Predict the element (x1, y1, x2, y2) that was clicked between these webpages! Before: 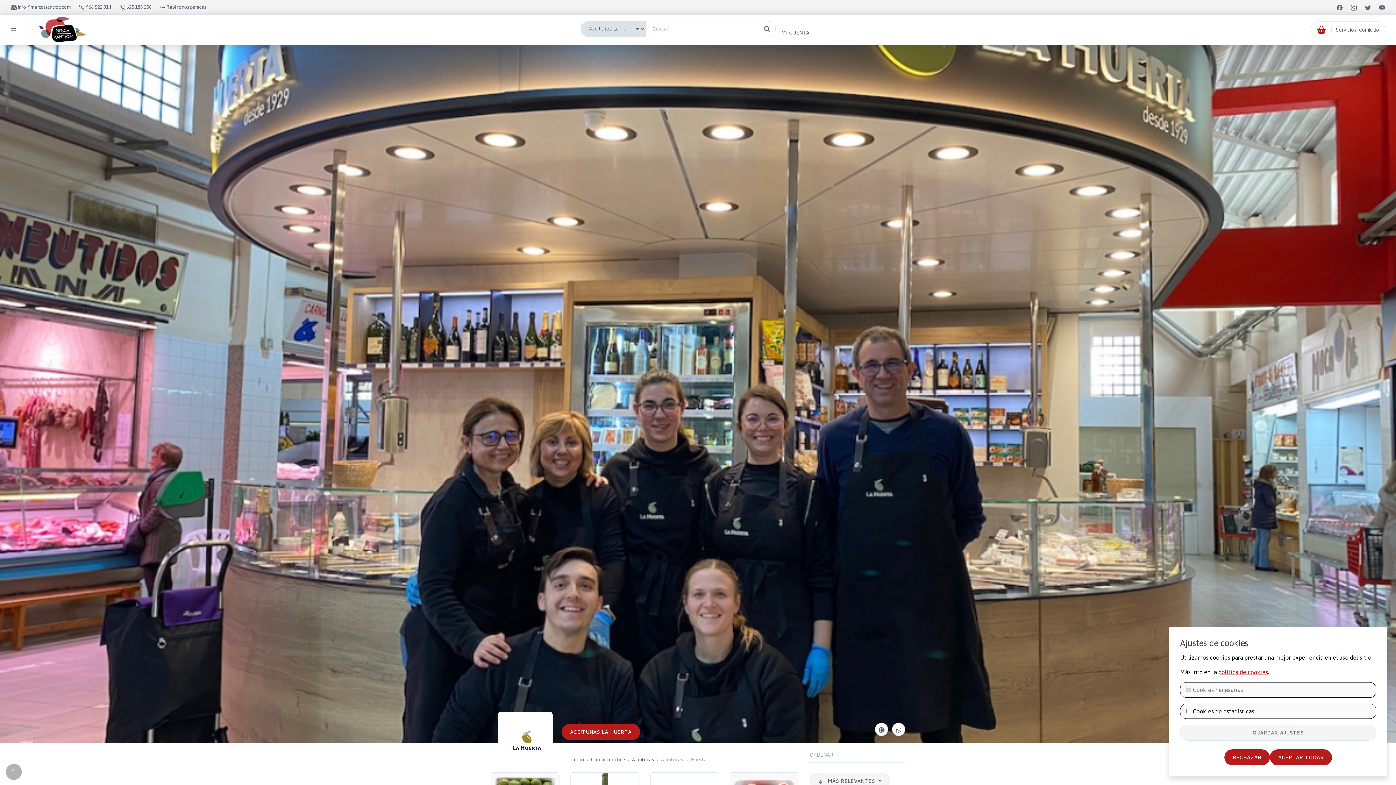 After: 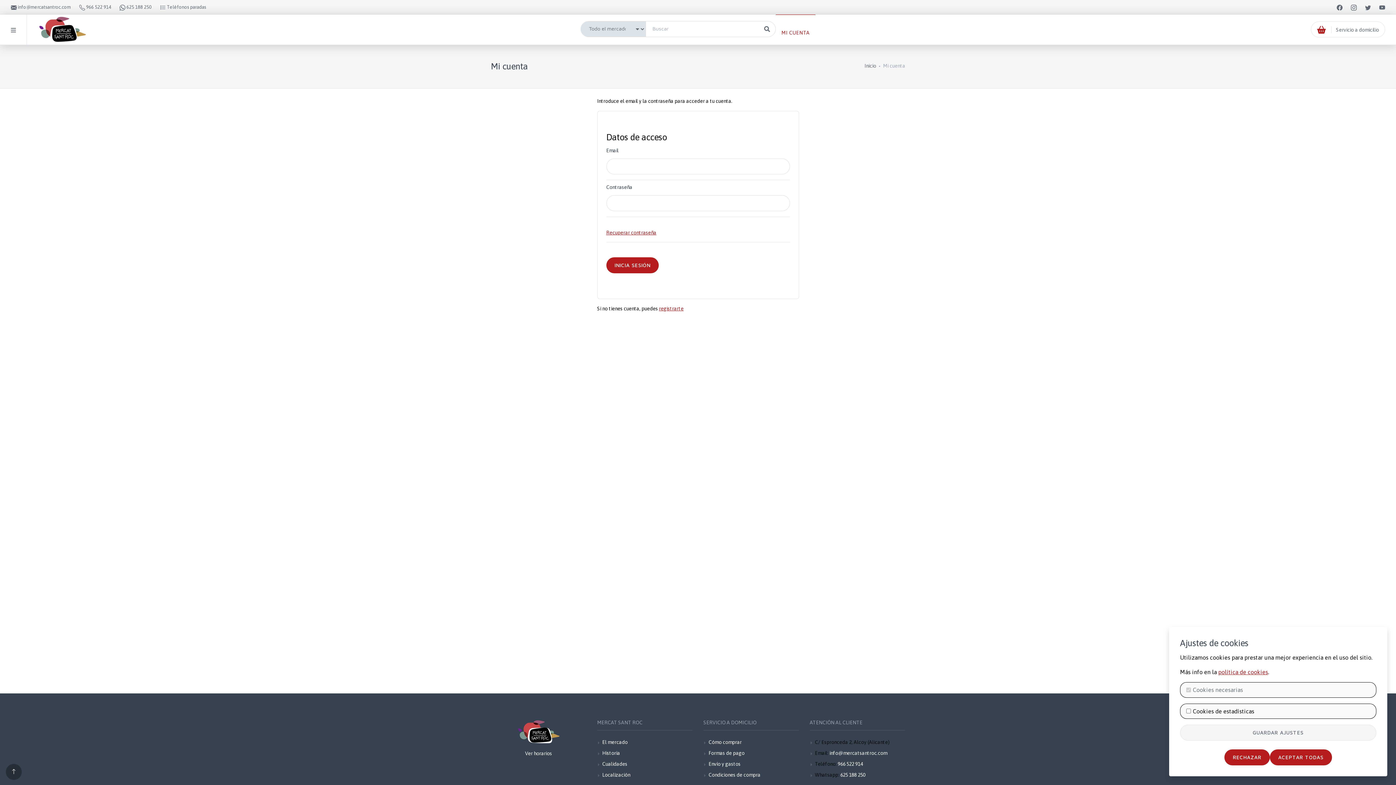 Action: label: MI CUENTA bbox: (776, 14, 815, 50)